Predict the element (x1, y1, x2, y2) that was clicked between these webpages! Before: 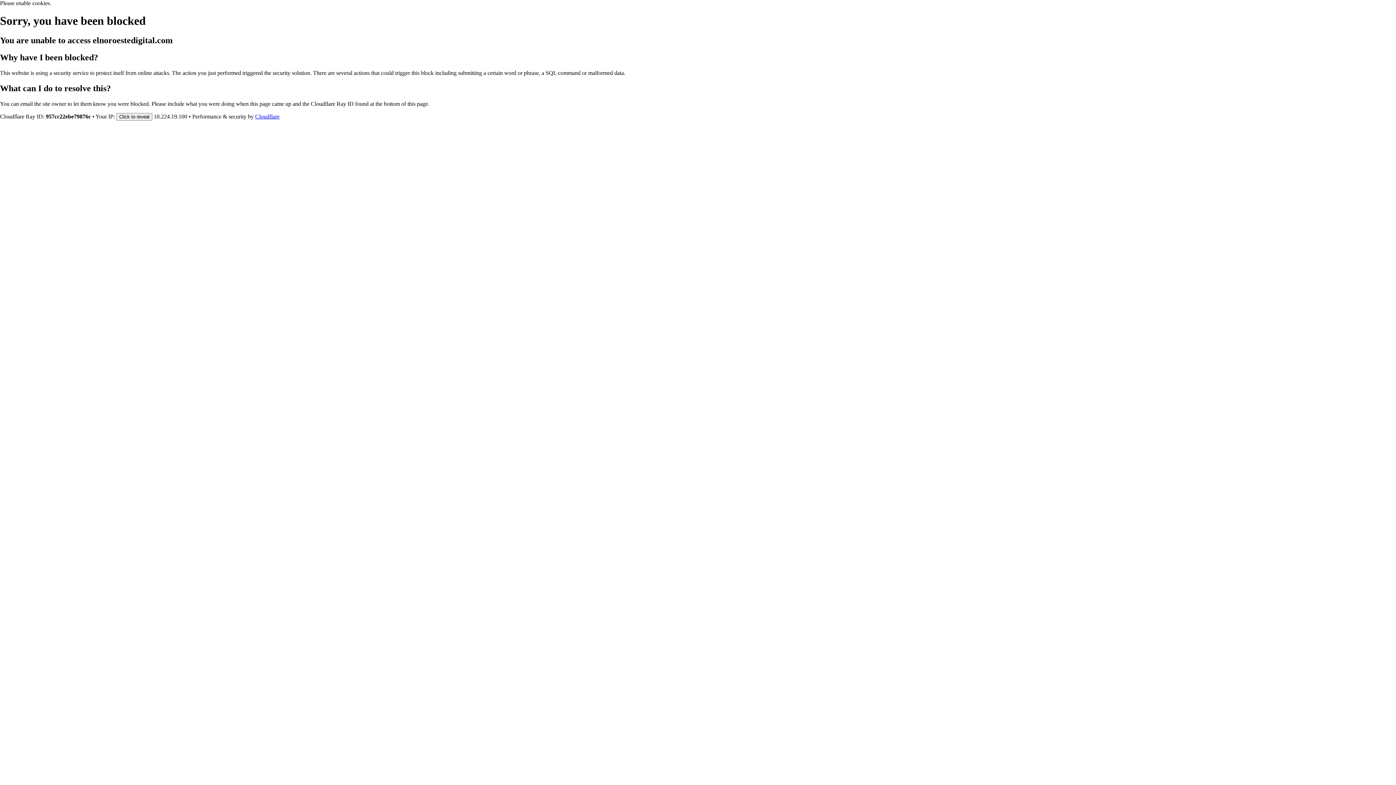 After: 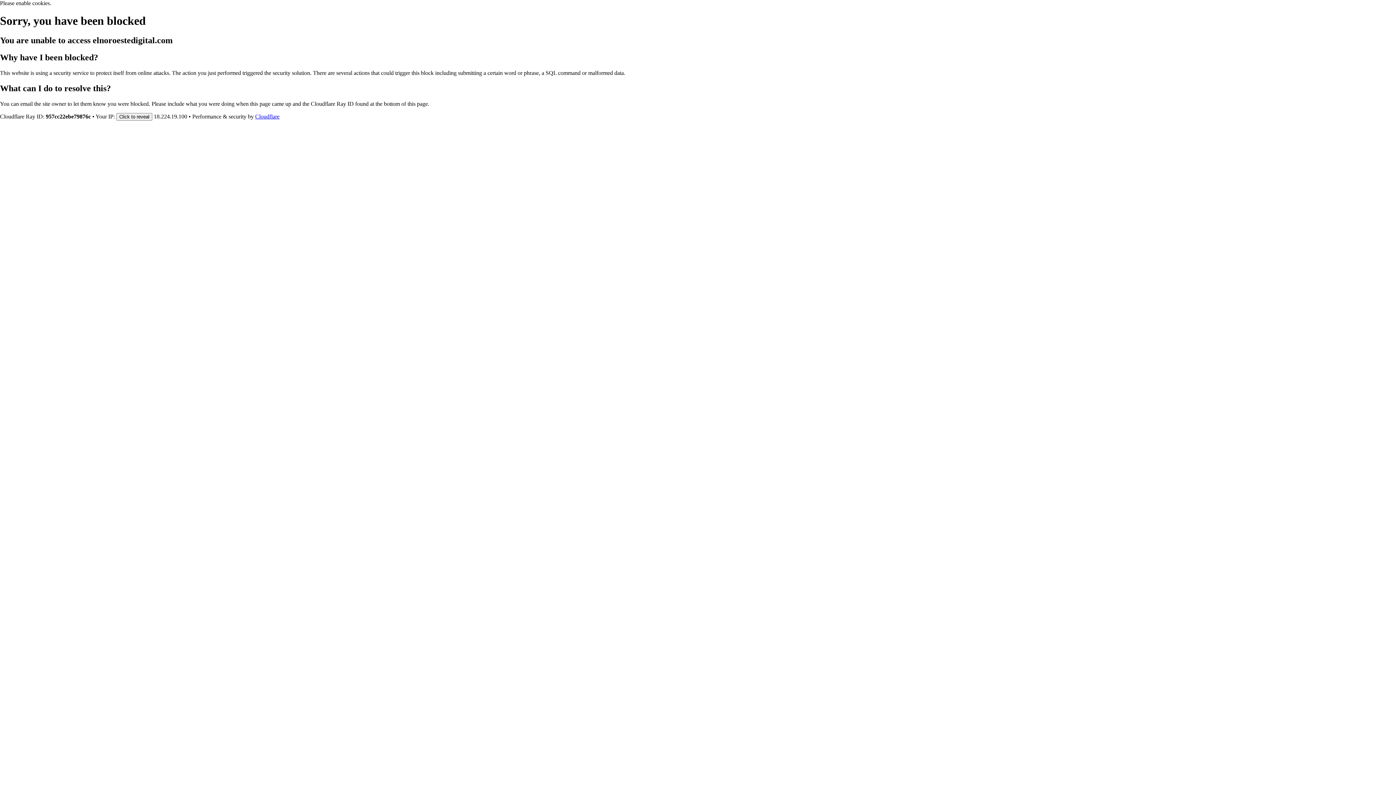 Action: label: Cloudflare bbox: (255, 113, 279, 119)